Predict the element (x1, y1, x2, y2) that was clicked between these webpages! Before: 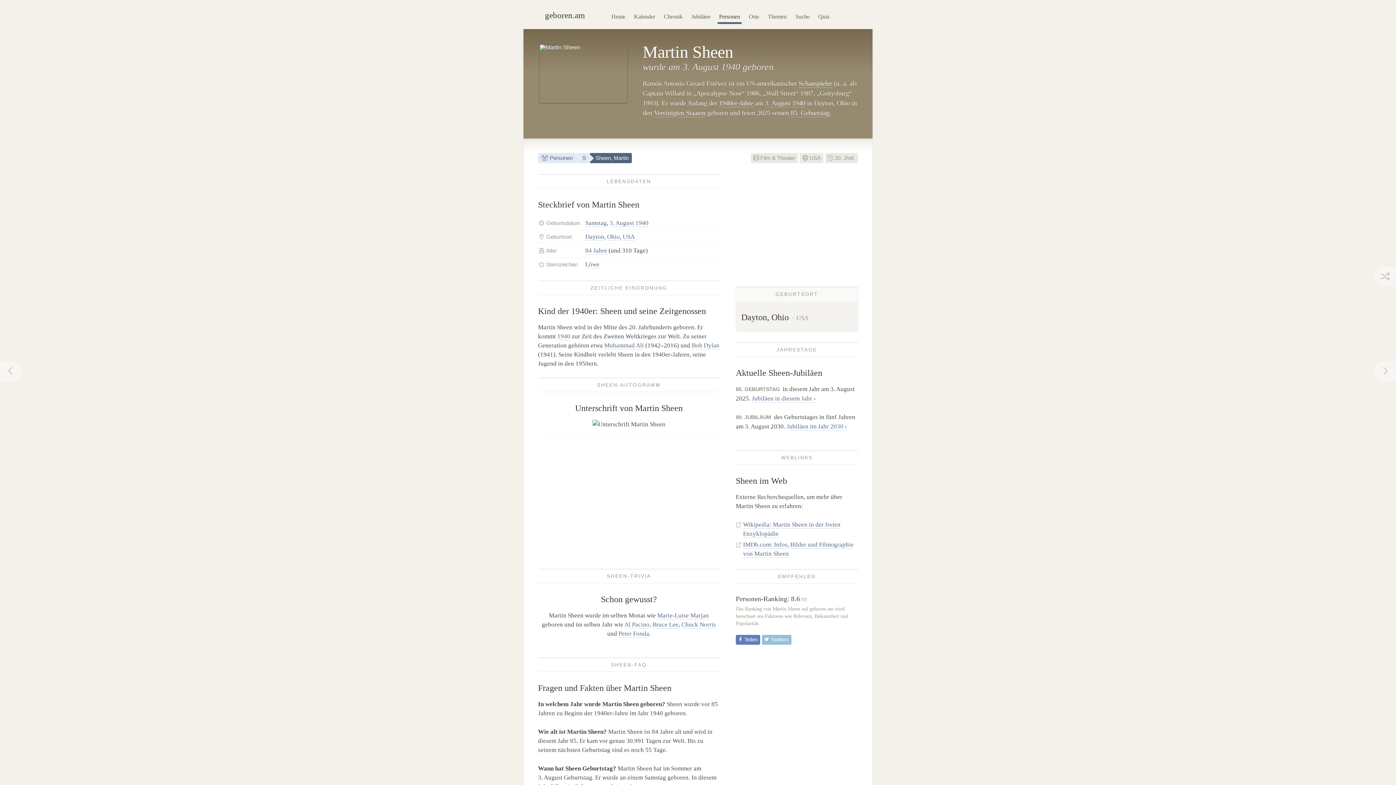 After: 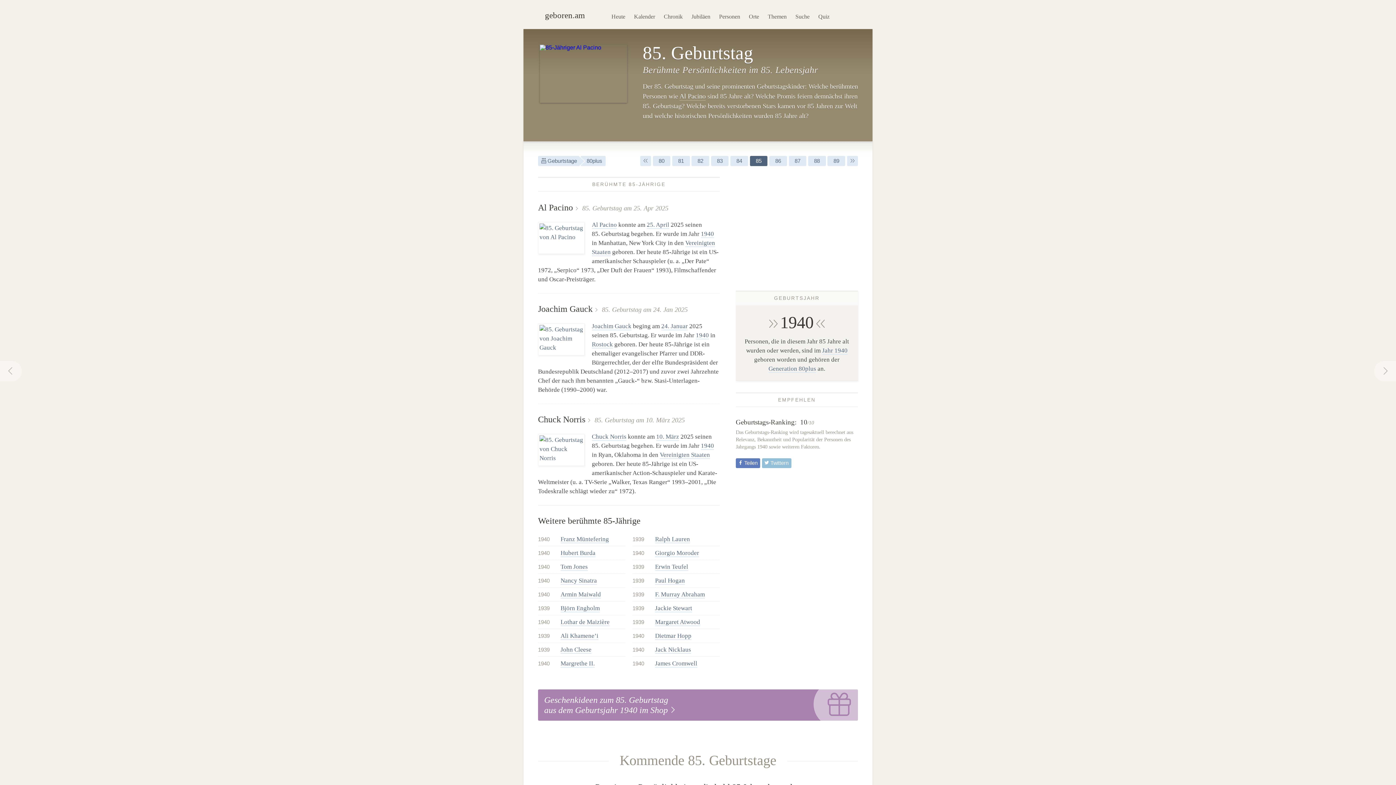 Action: bbox: (790, 109, 829, 117) label: 85. Geburtstag